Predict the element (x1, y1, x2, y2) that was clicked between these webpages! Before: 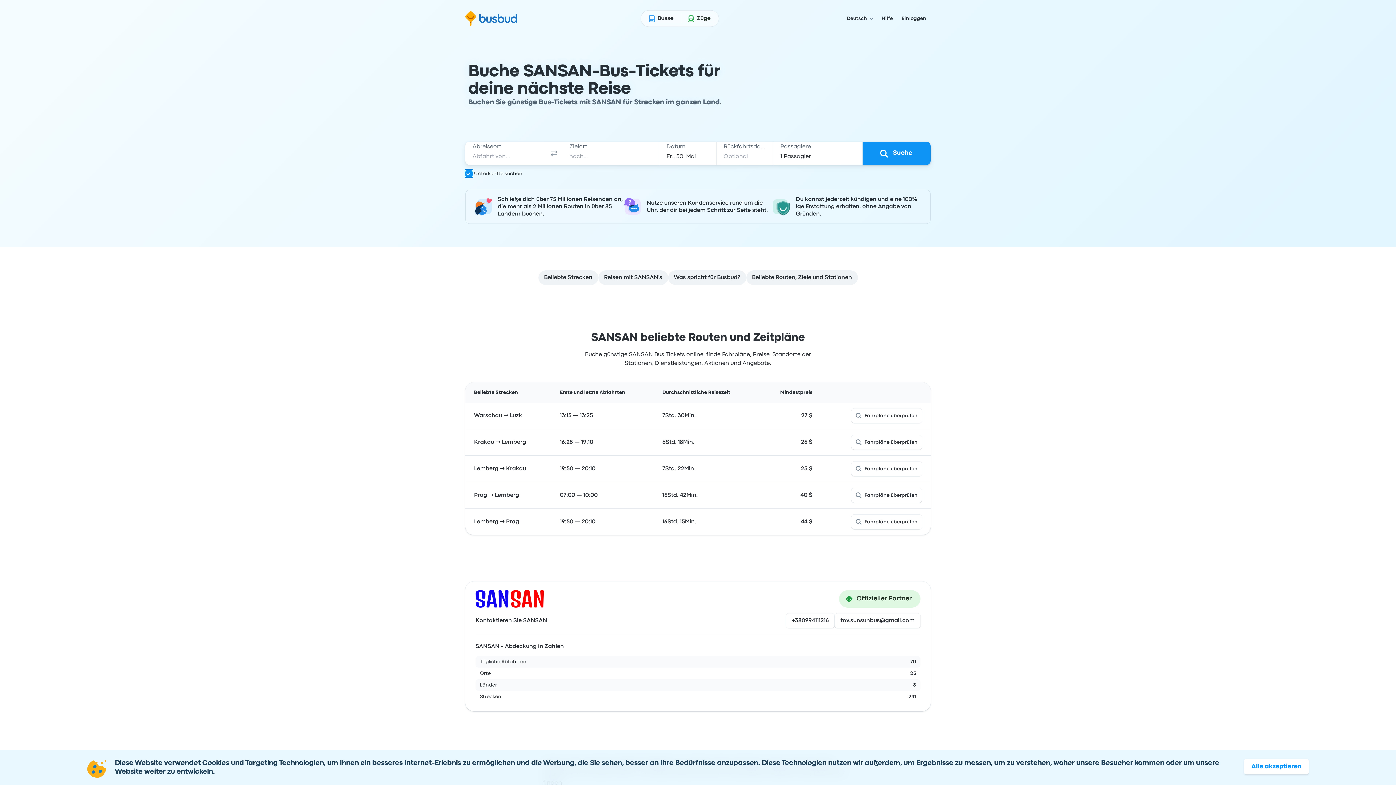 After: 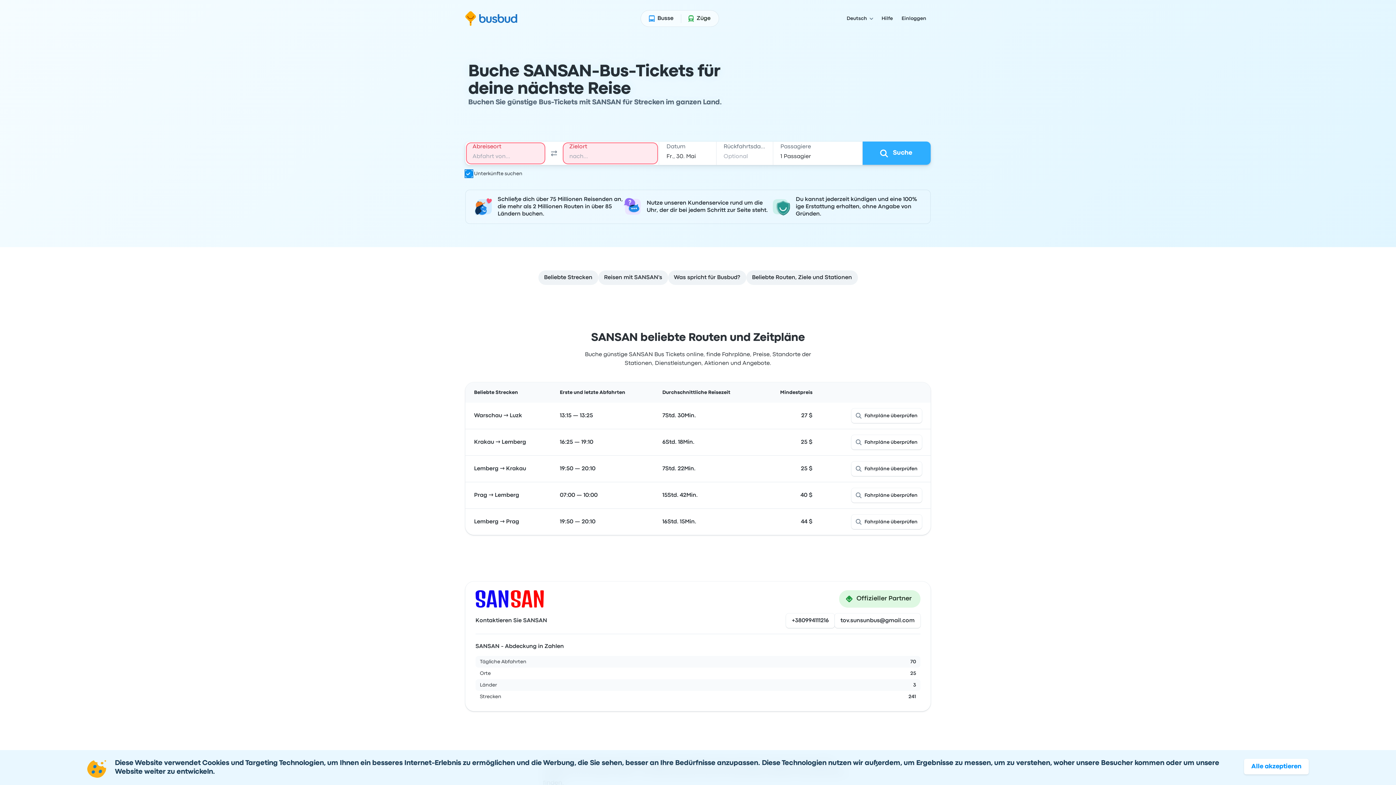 Action: label: Suche bbox: (863, 141, 930, 165)